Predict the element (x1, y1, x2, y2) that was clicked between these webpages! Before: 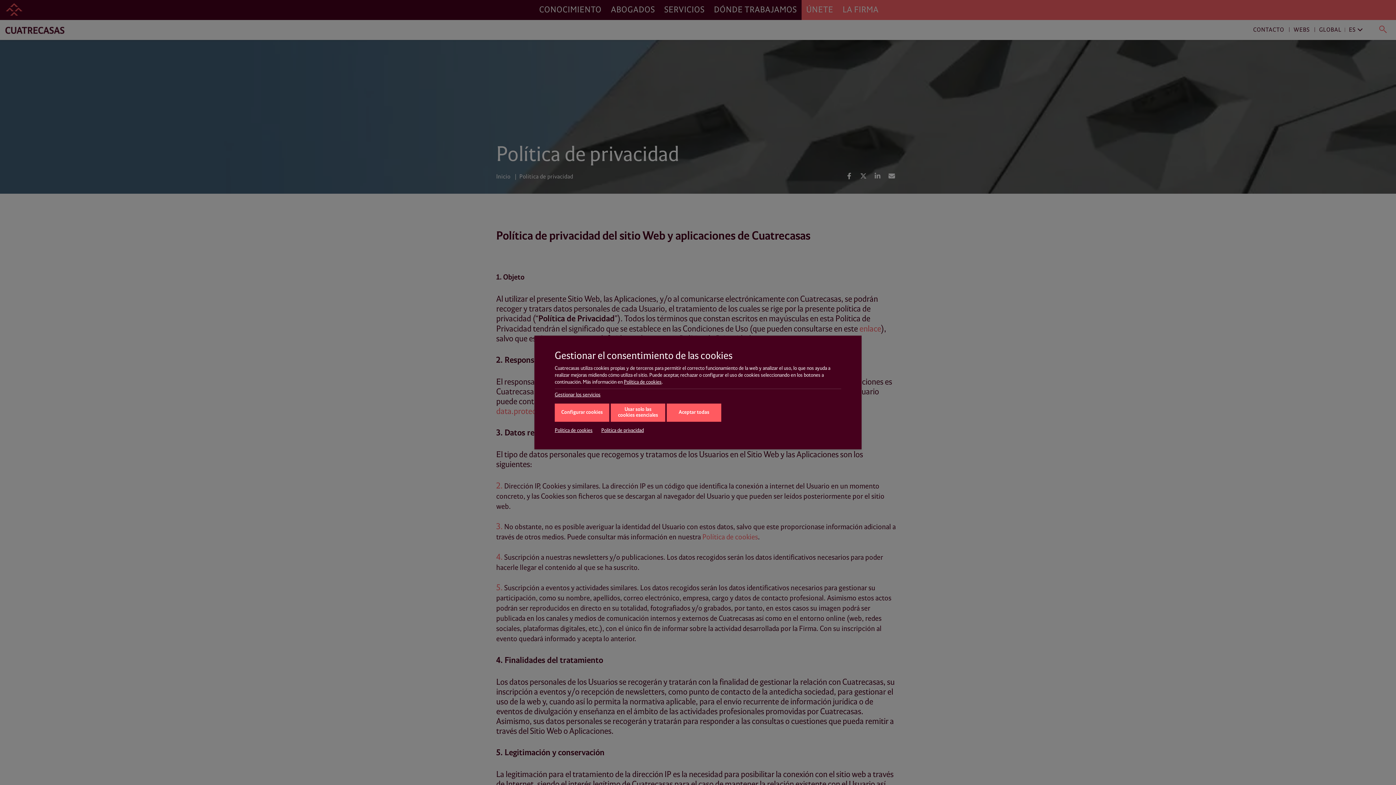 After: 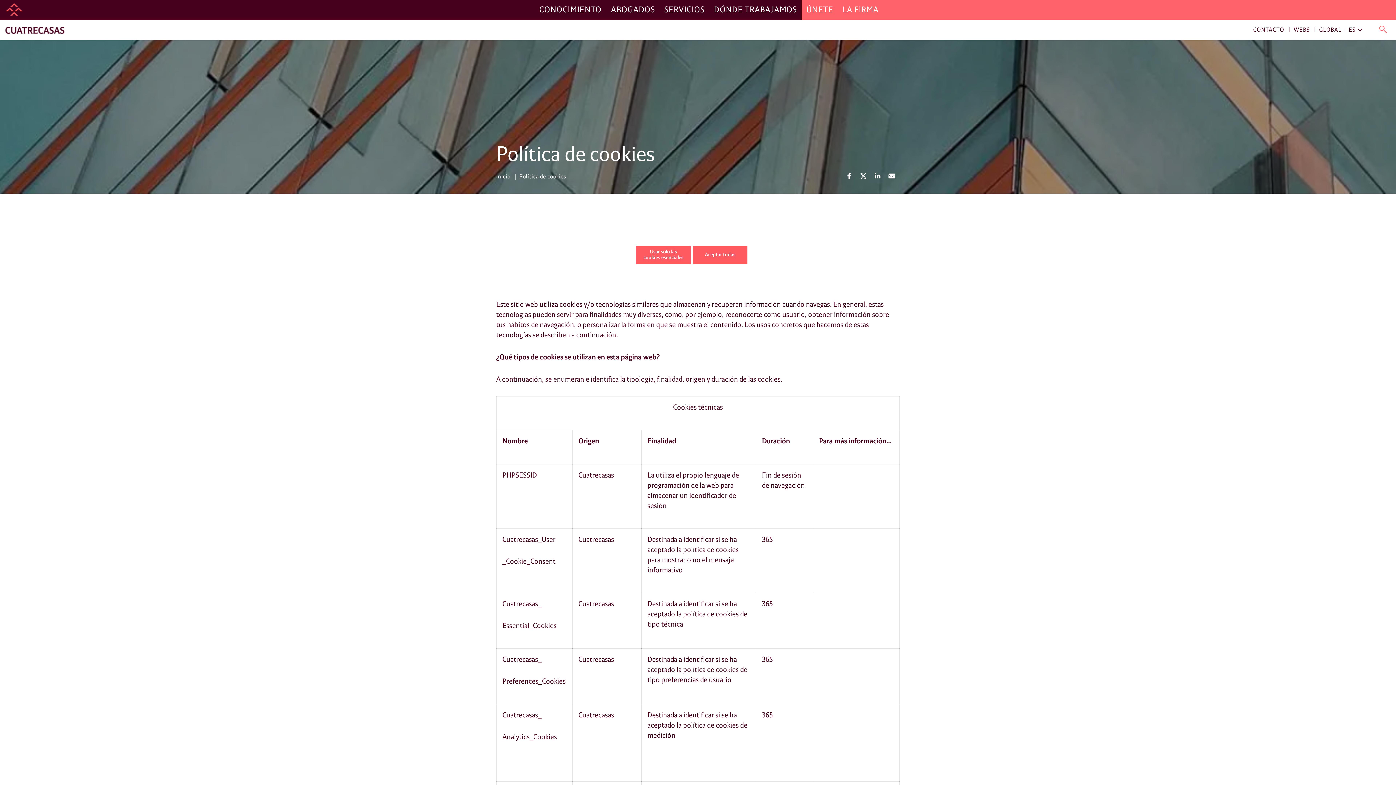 Action: bbox: (624, 379, 661, 385) label: Política de cookies